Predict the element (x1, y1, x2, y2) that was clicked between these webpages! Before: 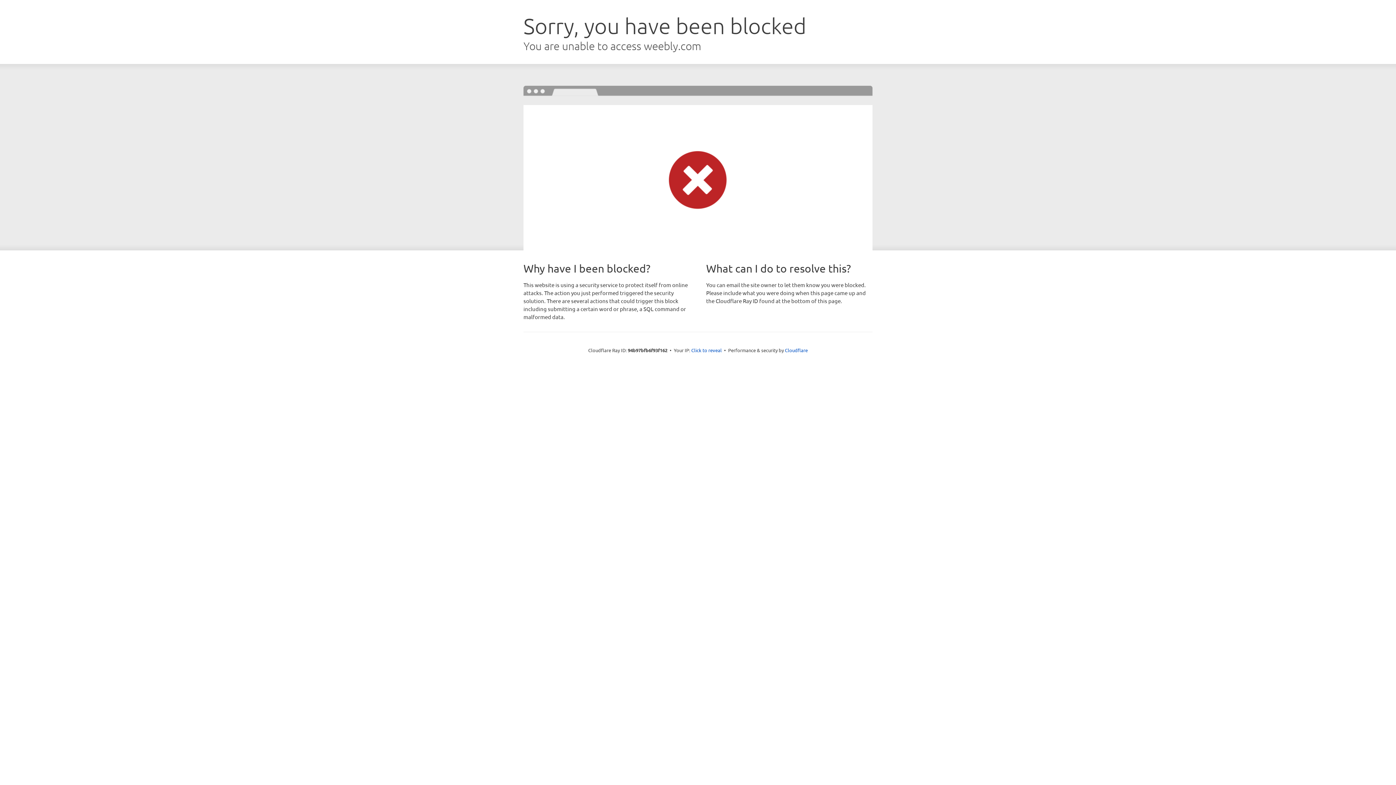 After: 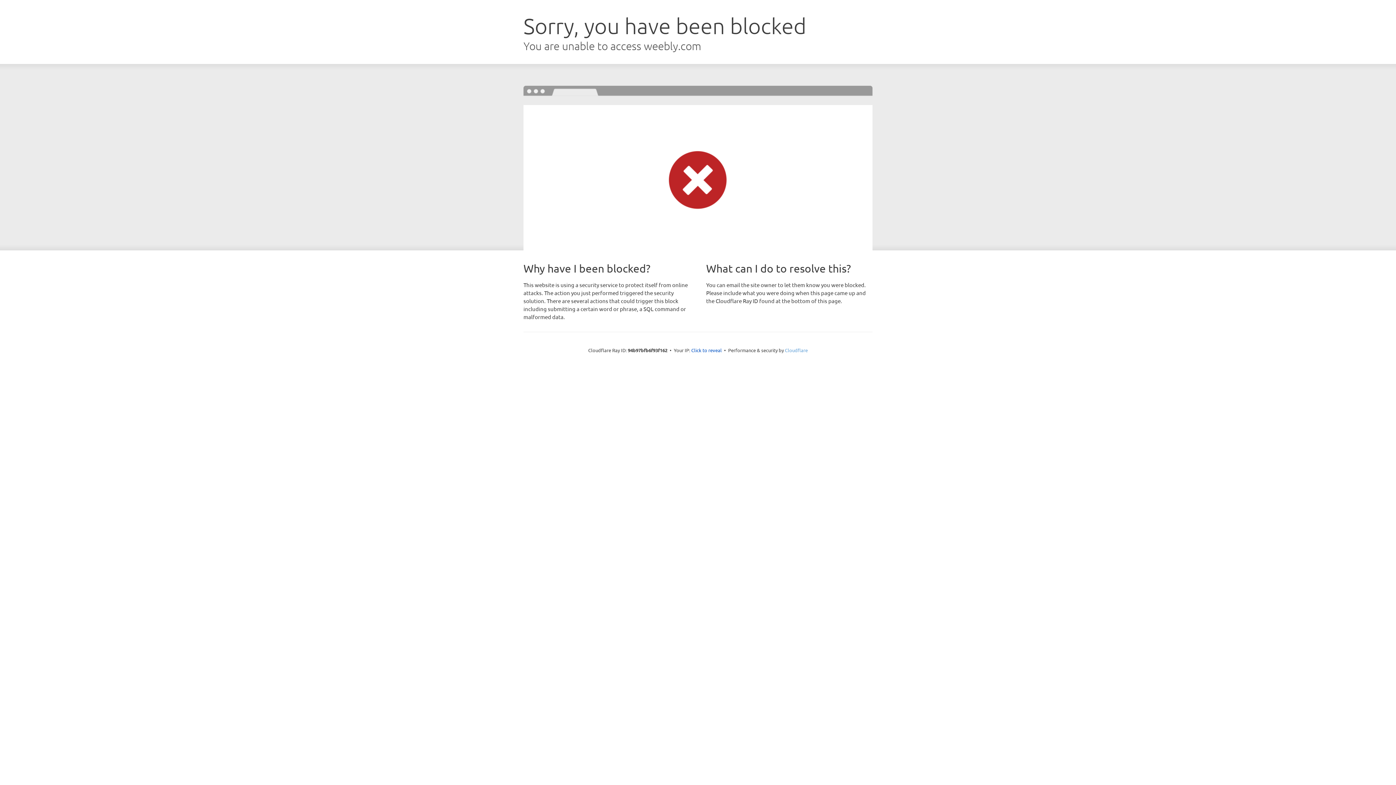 Action: bbox: (785, 347, 808, 353) label: Cloudflare